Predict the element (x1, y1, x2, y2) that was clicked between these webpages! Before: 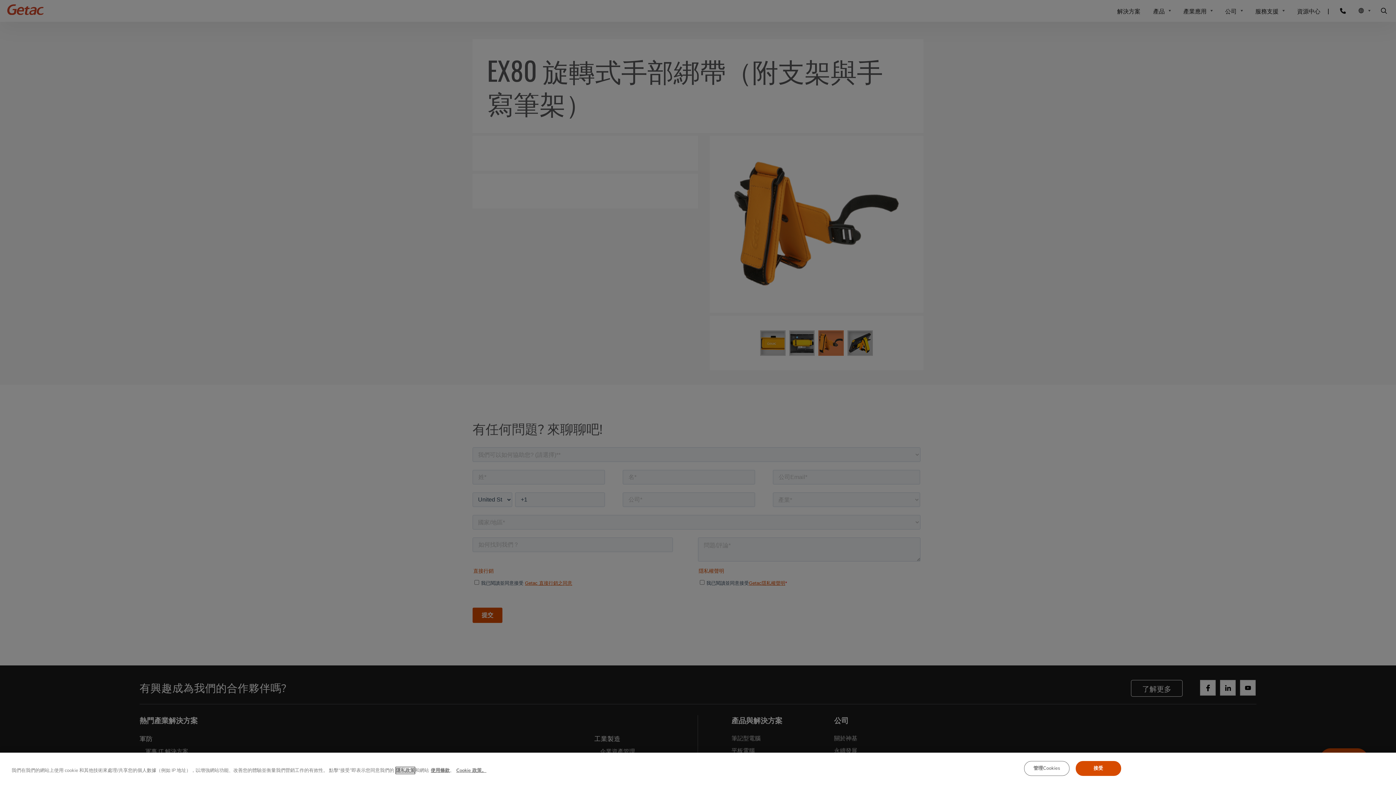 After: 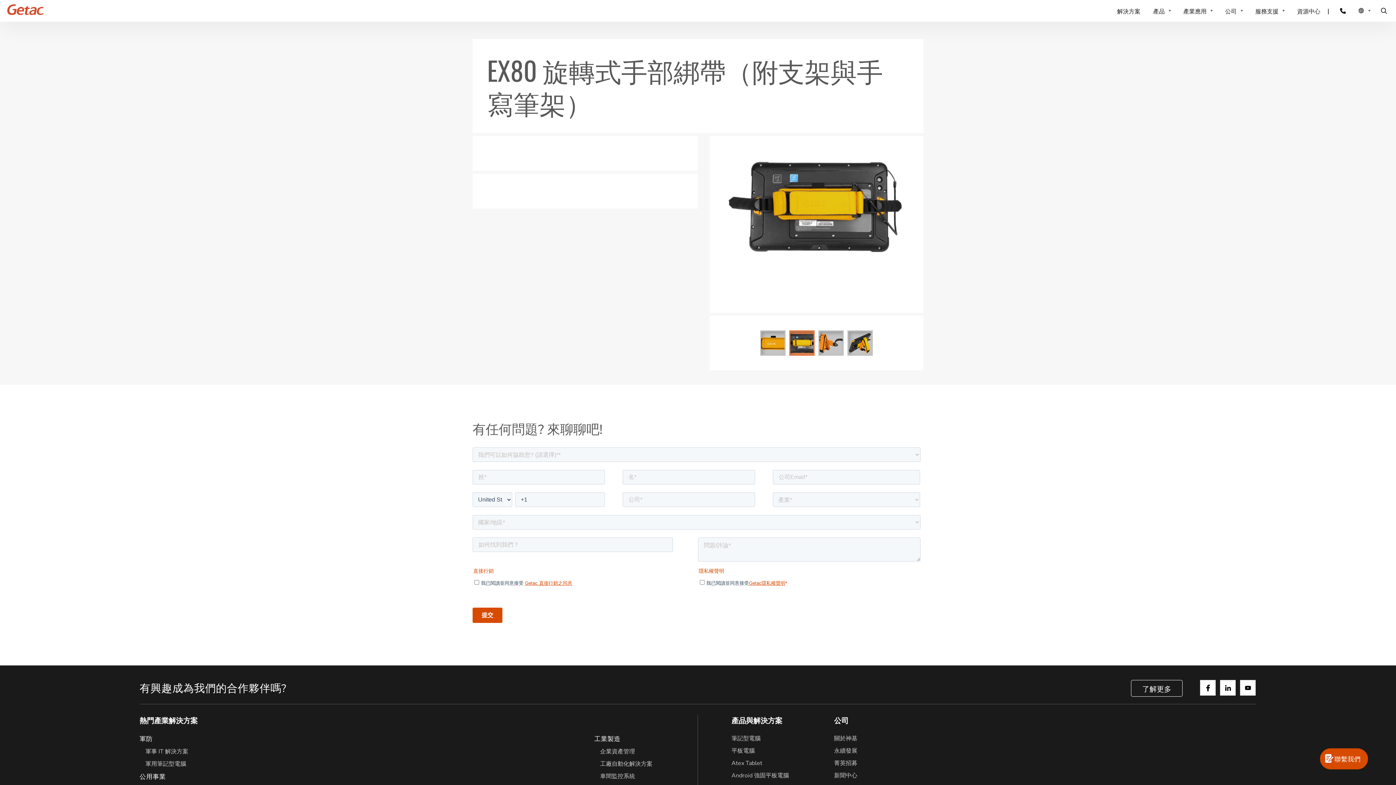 Action: bbox: (1075, 761, 1121, 776) label: 接受